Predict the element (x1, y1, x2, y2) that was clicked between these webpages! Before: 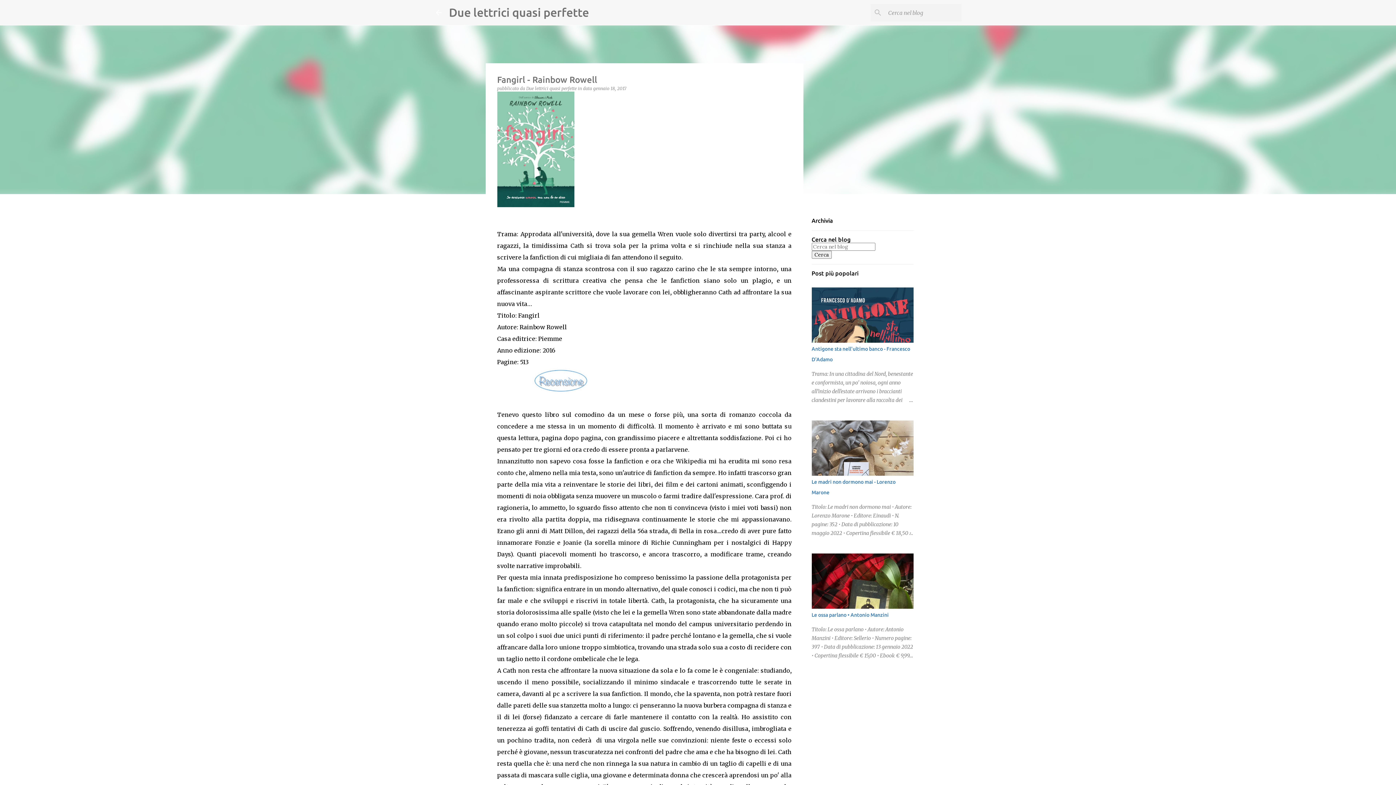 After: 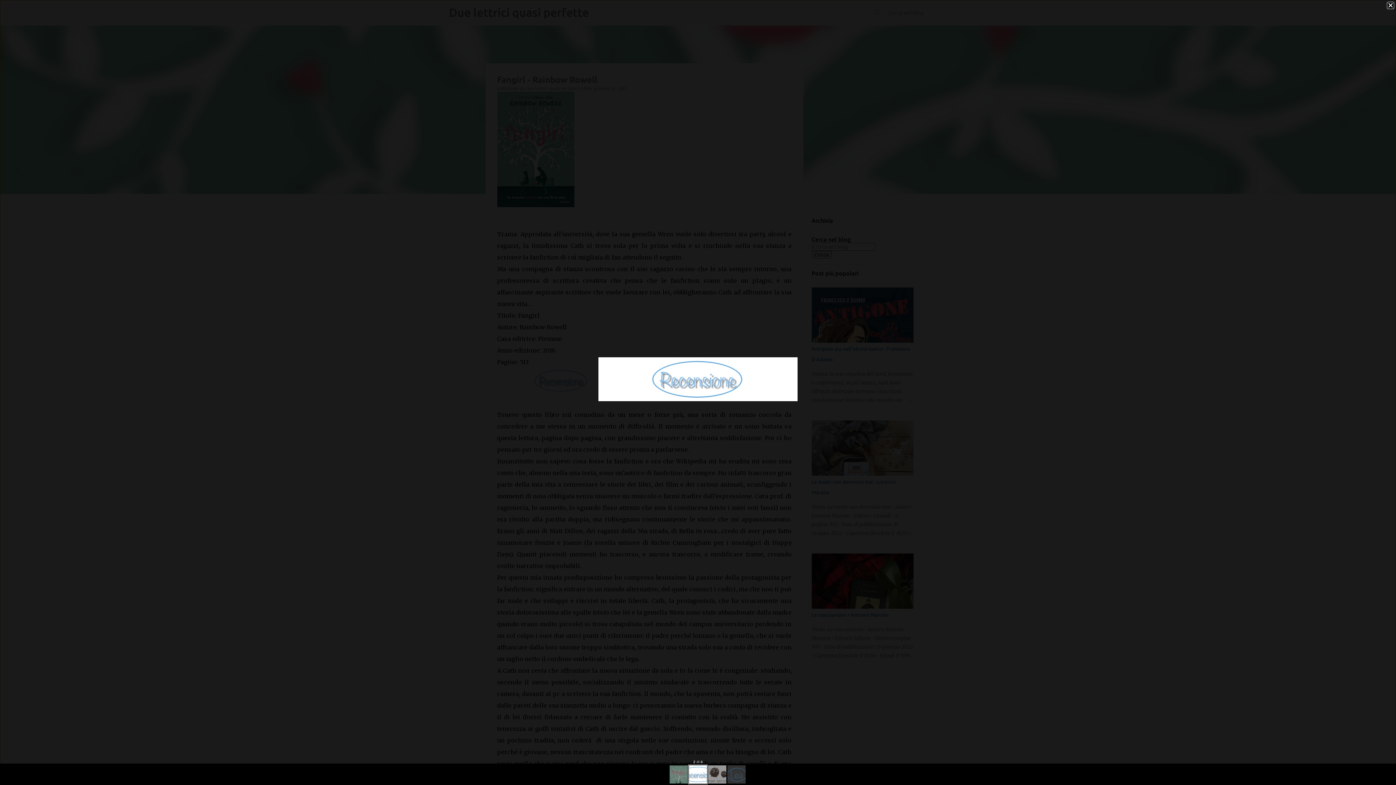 Action: bbox: (503, 368, 619, 397)